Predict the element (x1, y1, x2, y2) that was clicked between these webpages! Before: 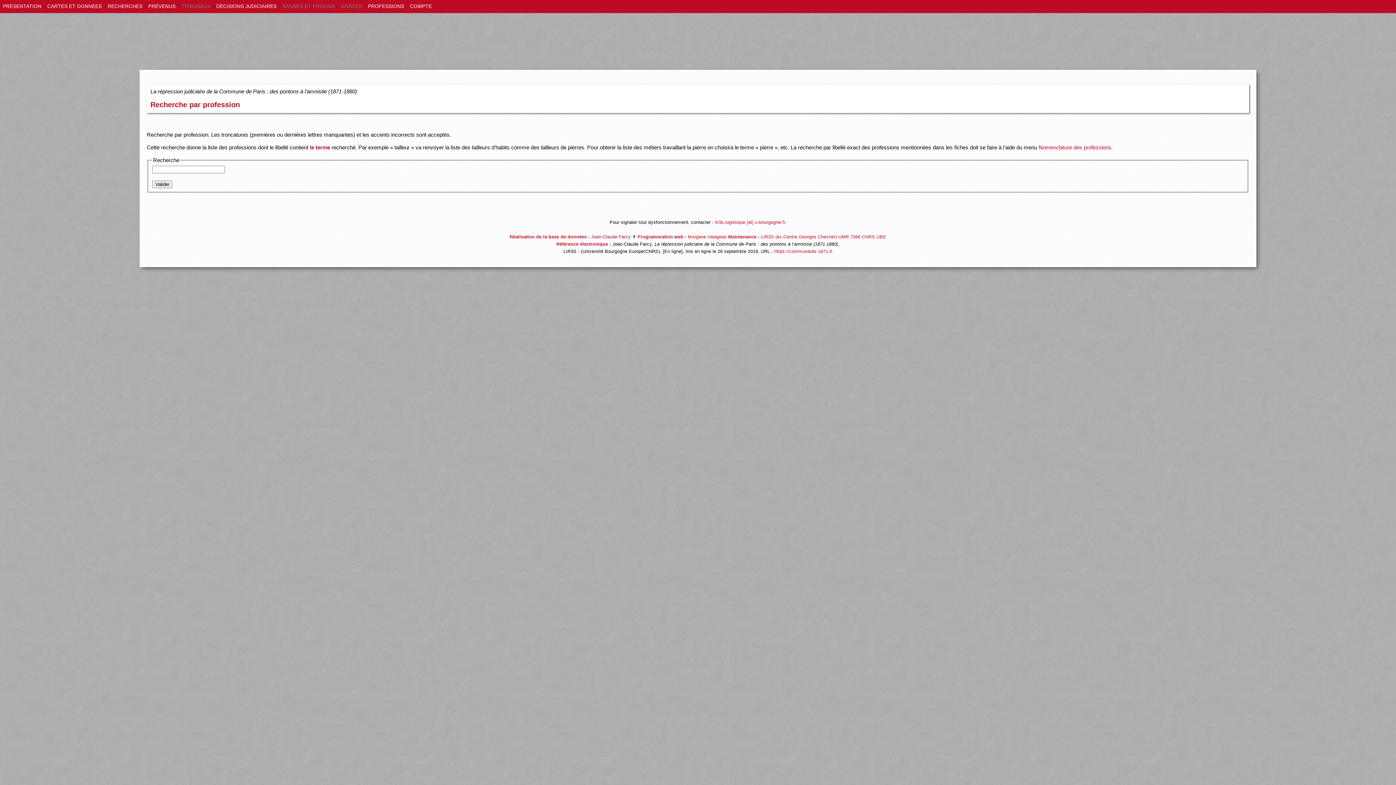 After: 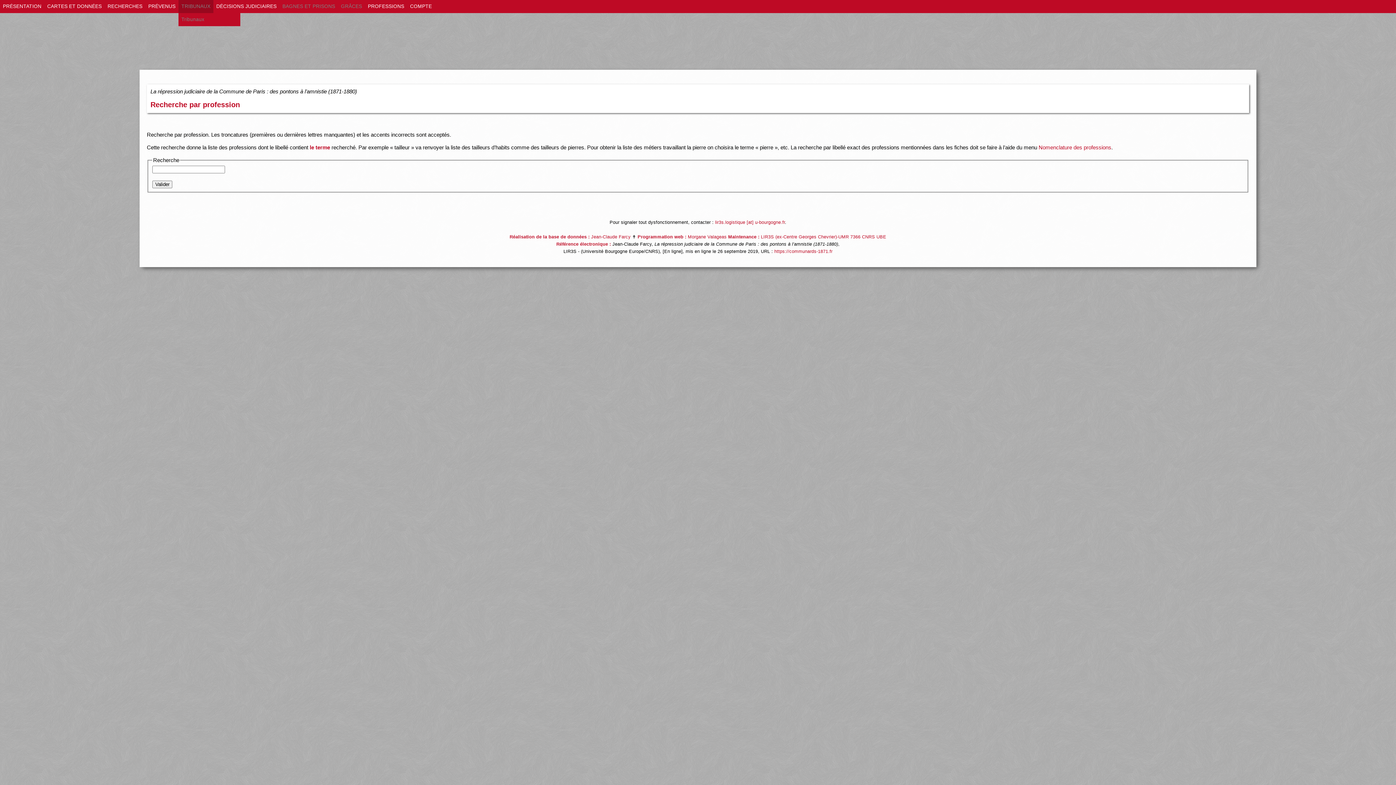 Action: bbox: (178, 0, 213, 13) label: TRIBUNAUX